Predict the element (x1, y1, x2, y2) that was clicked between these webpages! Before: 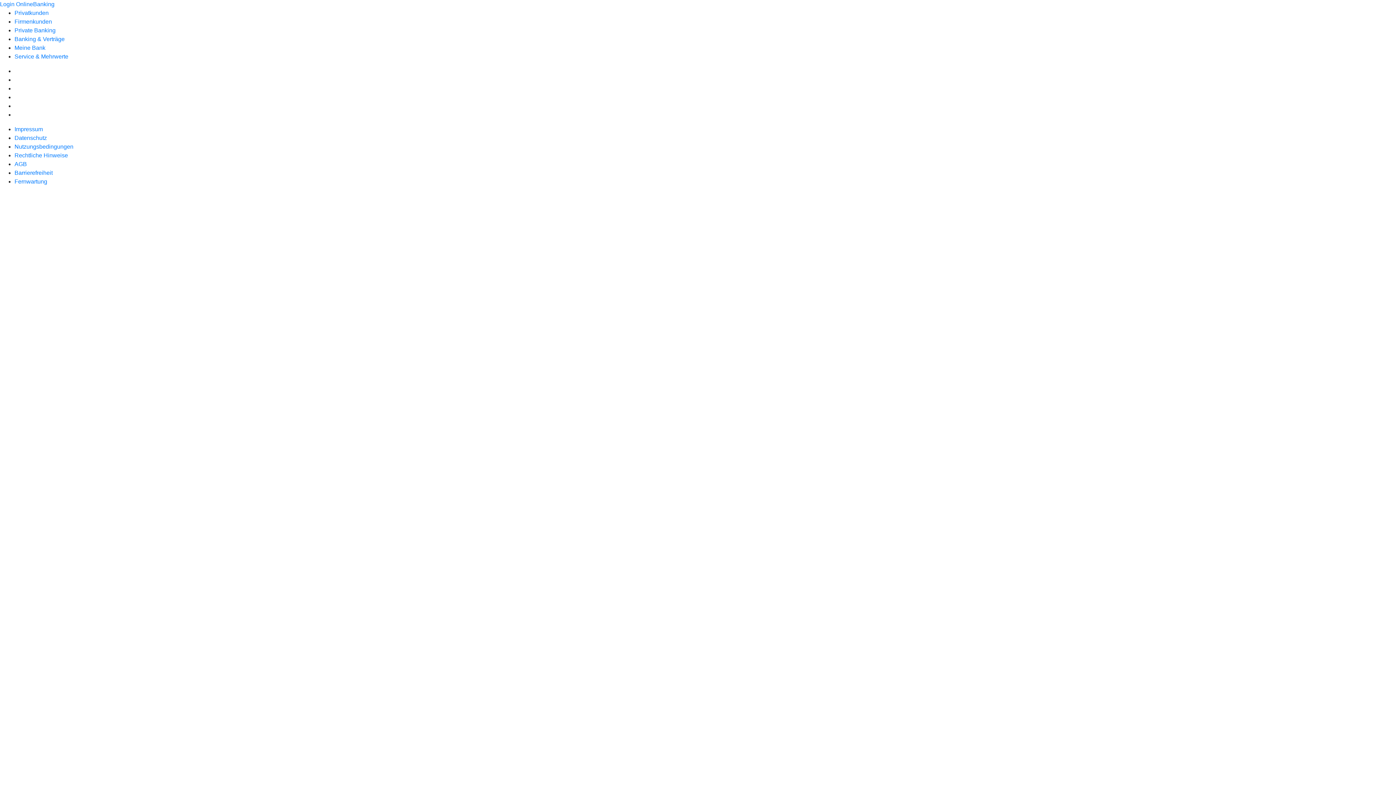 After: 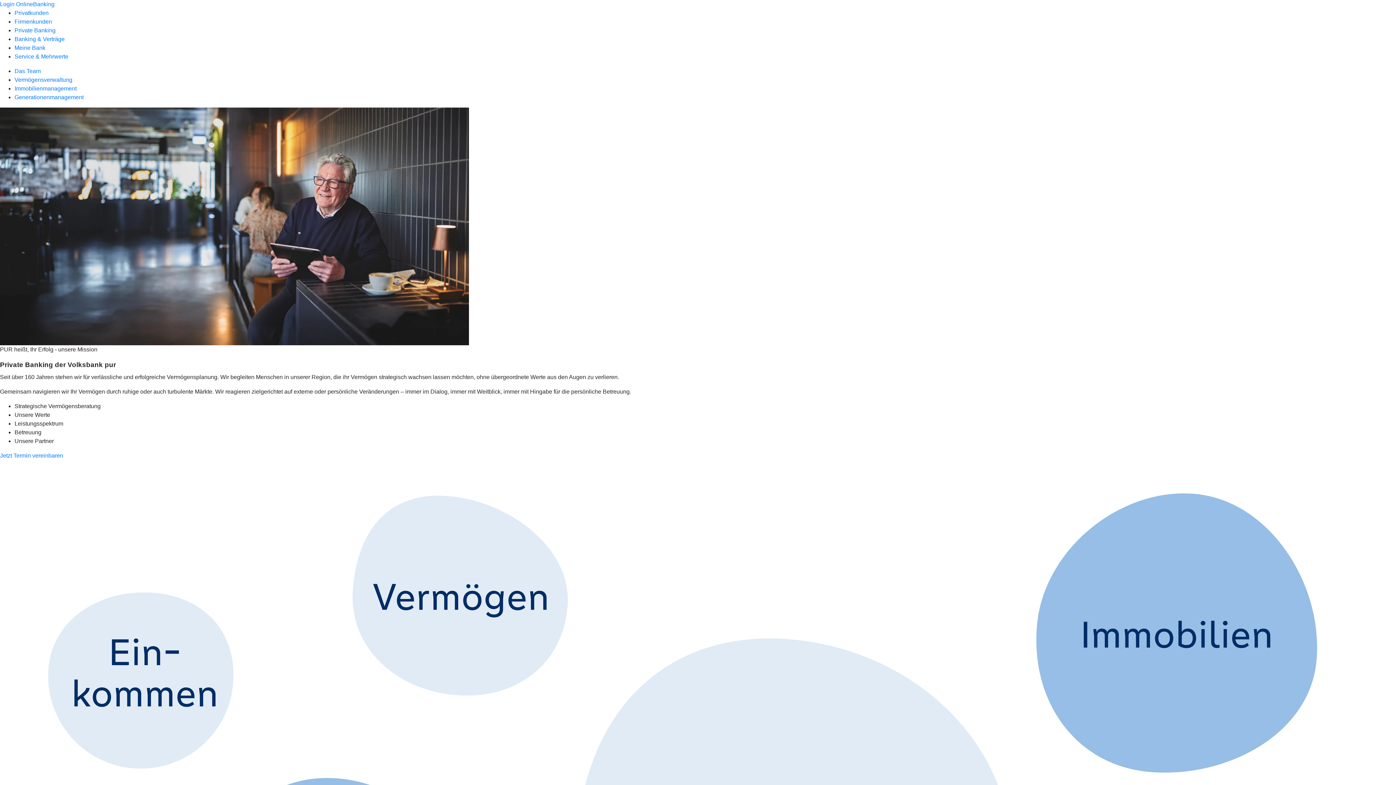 Action: label: Private Banking bbox: (14, 27, 55, 33)